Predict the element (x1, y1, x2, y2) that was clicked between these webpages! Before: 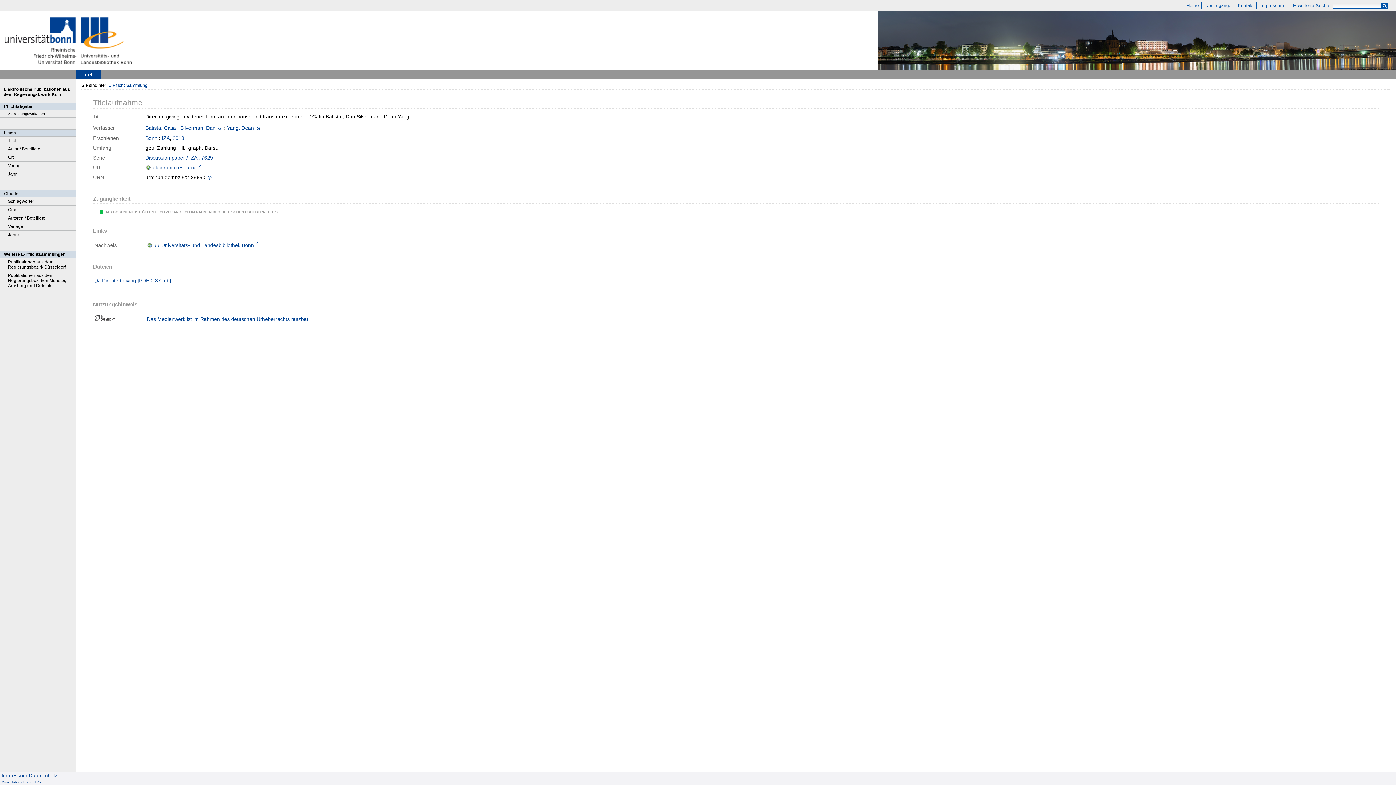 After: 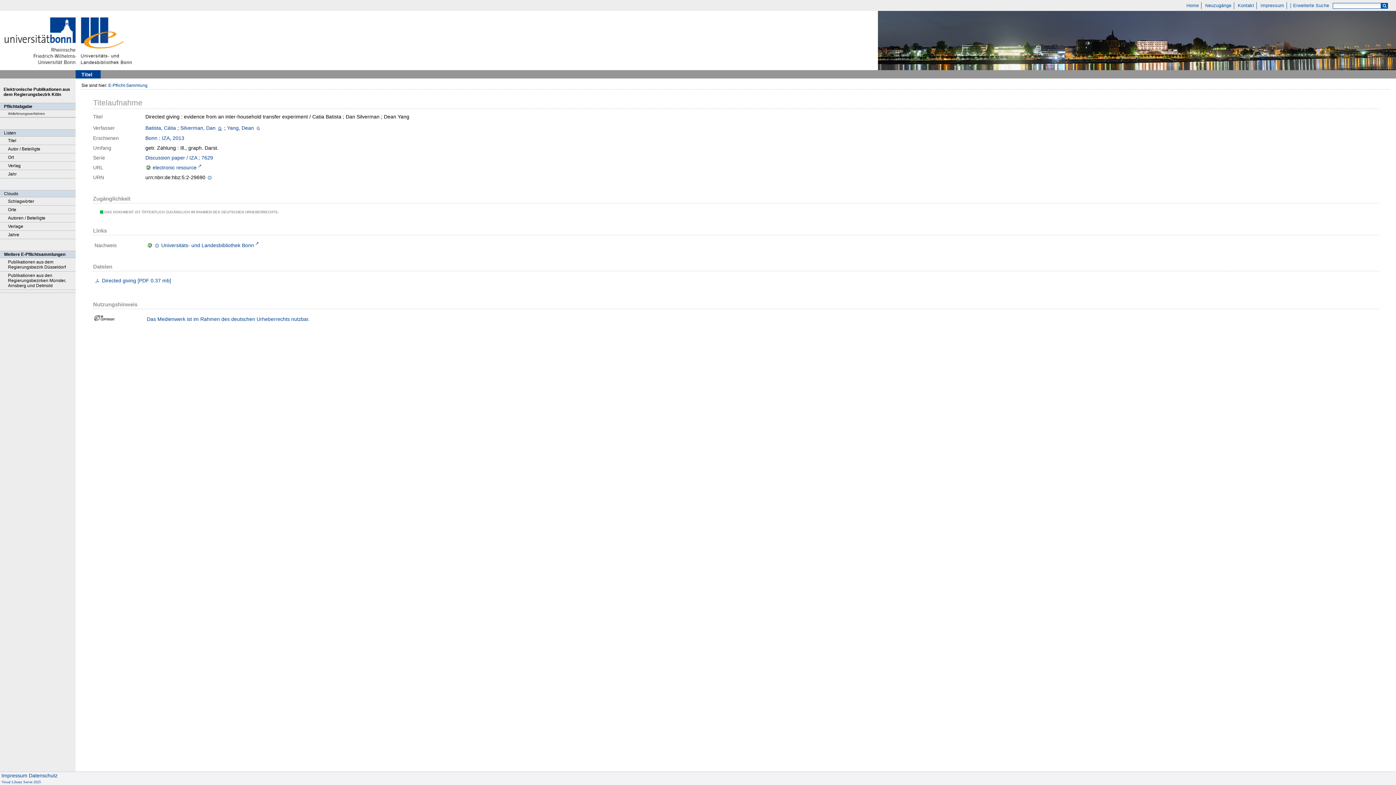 Action: bbox: (217, 125, 222, 131)